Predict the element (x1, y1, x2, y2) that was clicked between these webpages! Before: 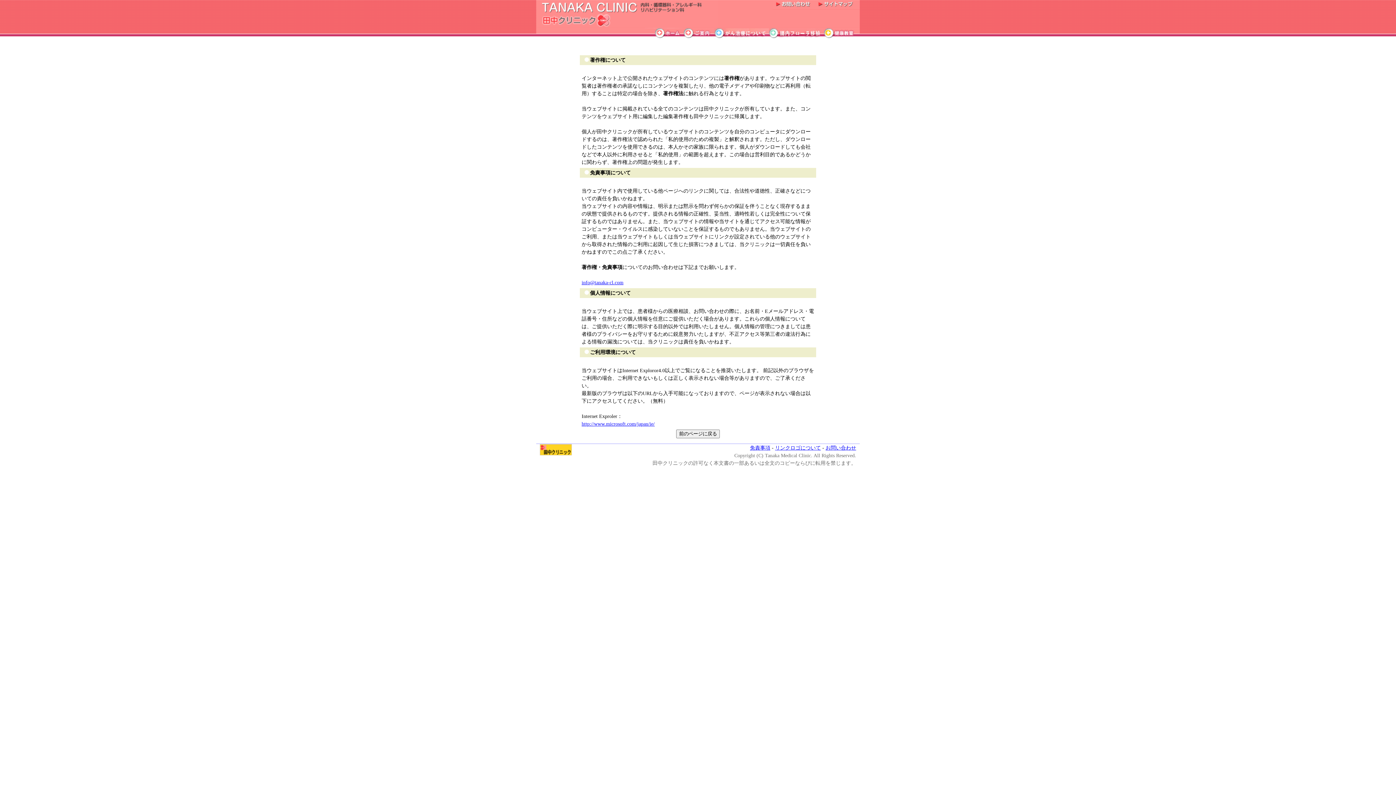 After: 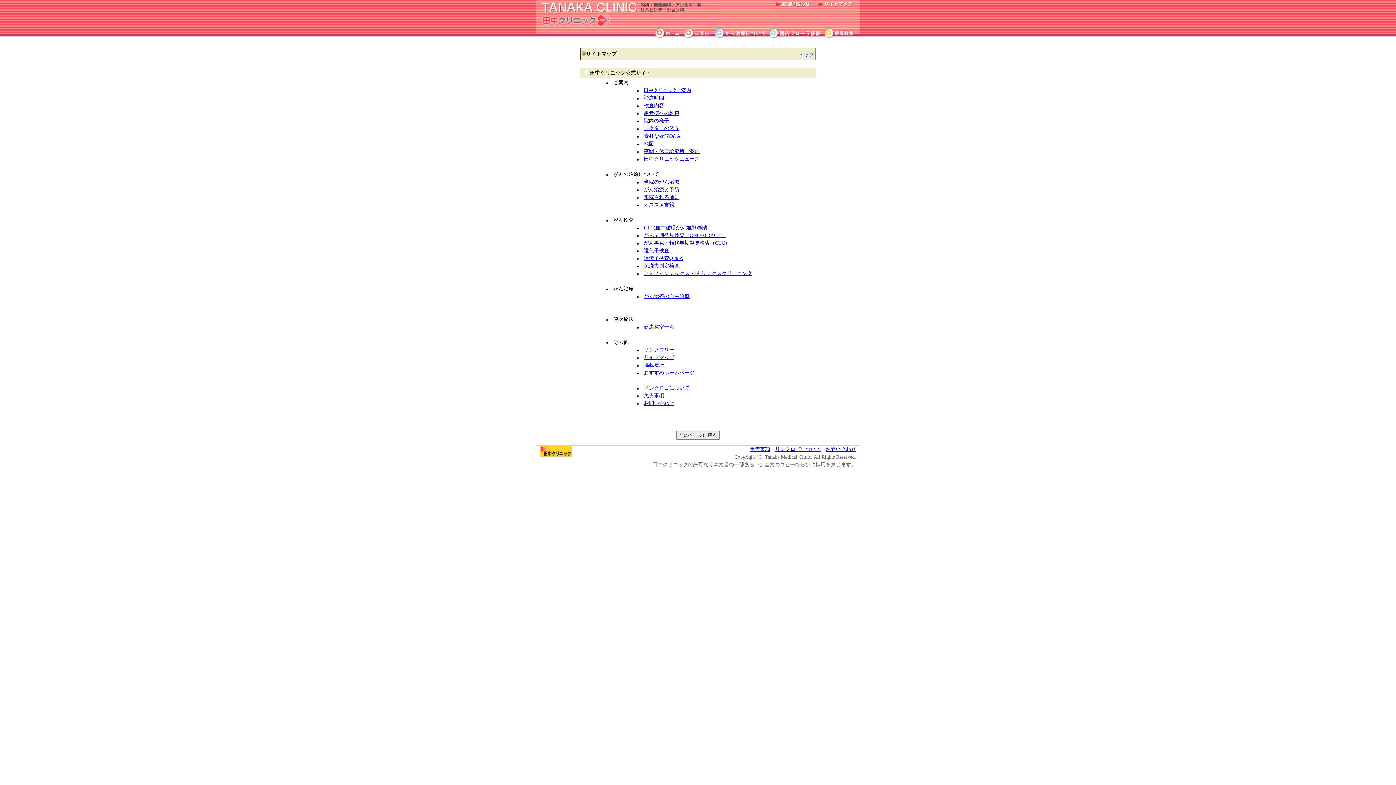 Action: bbox: (816, 5, 860, 10)